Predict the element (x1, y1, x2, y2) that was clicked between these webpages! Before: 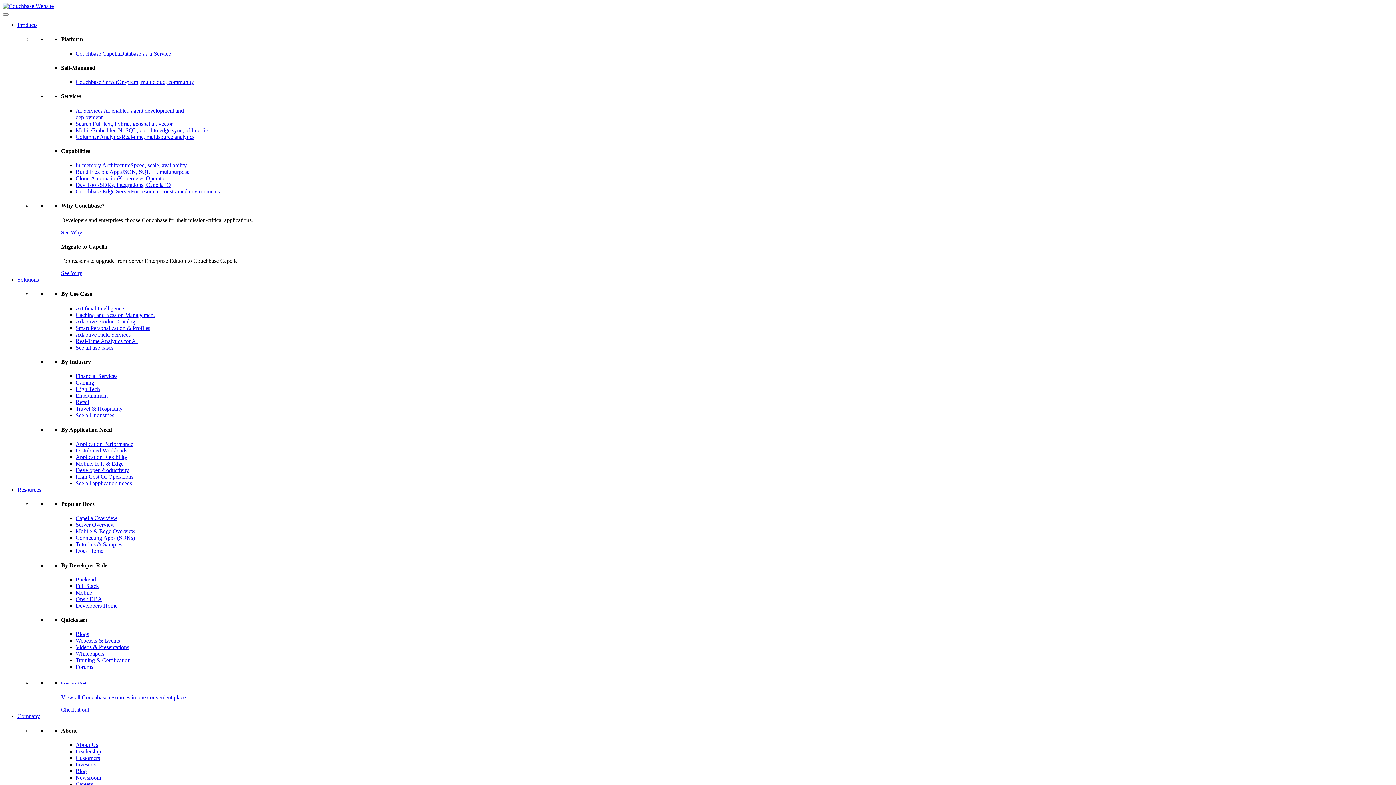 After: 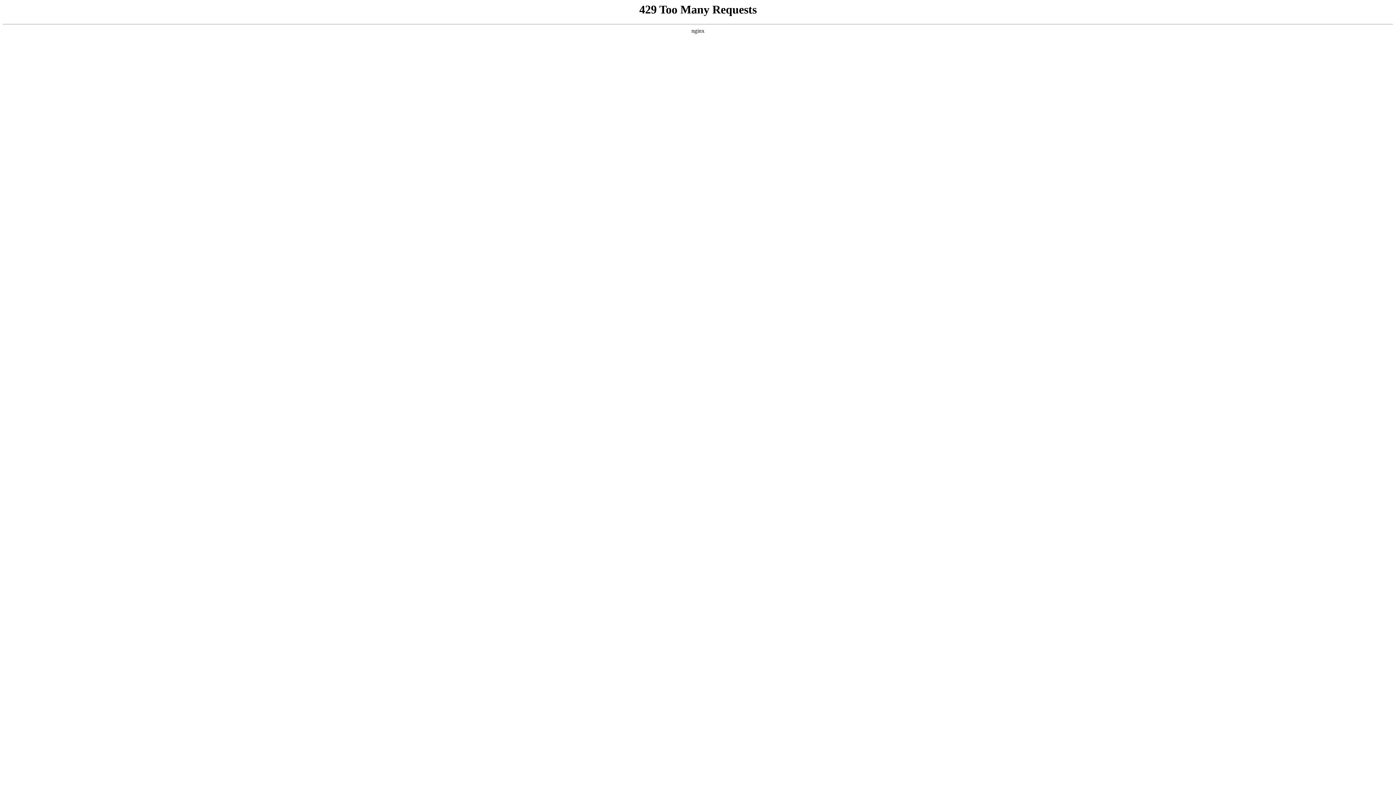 Action: bbox: (61, 681, 1393, 713) label: Resource Center

View all Couchbase resources in one convenient place

Check it out